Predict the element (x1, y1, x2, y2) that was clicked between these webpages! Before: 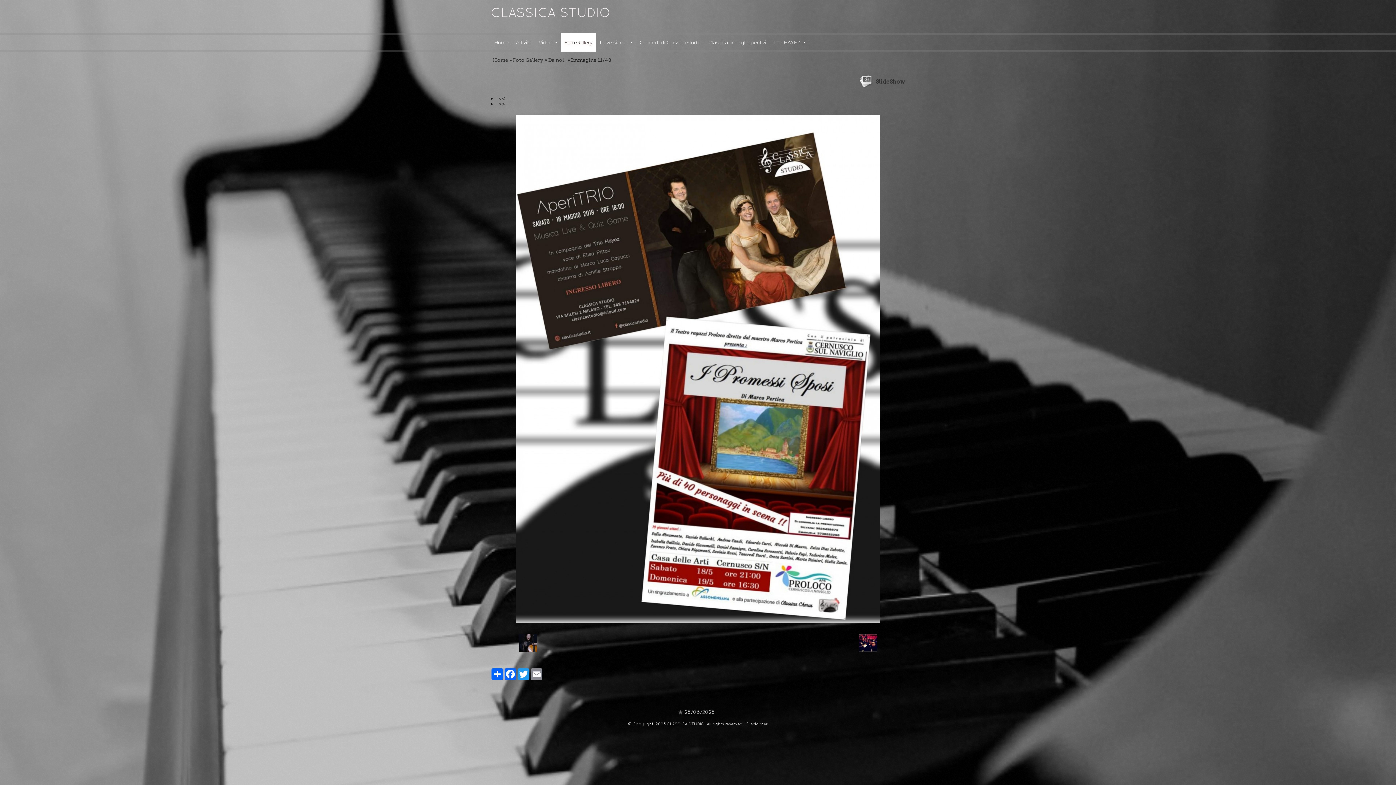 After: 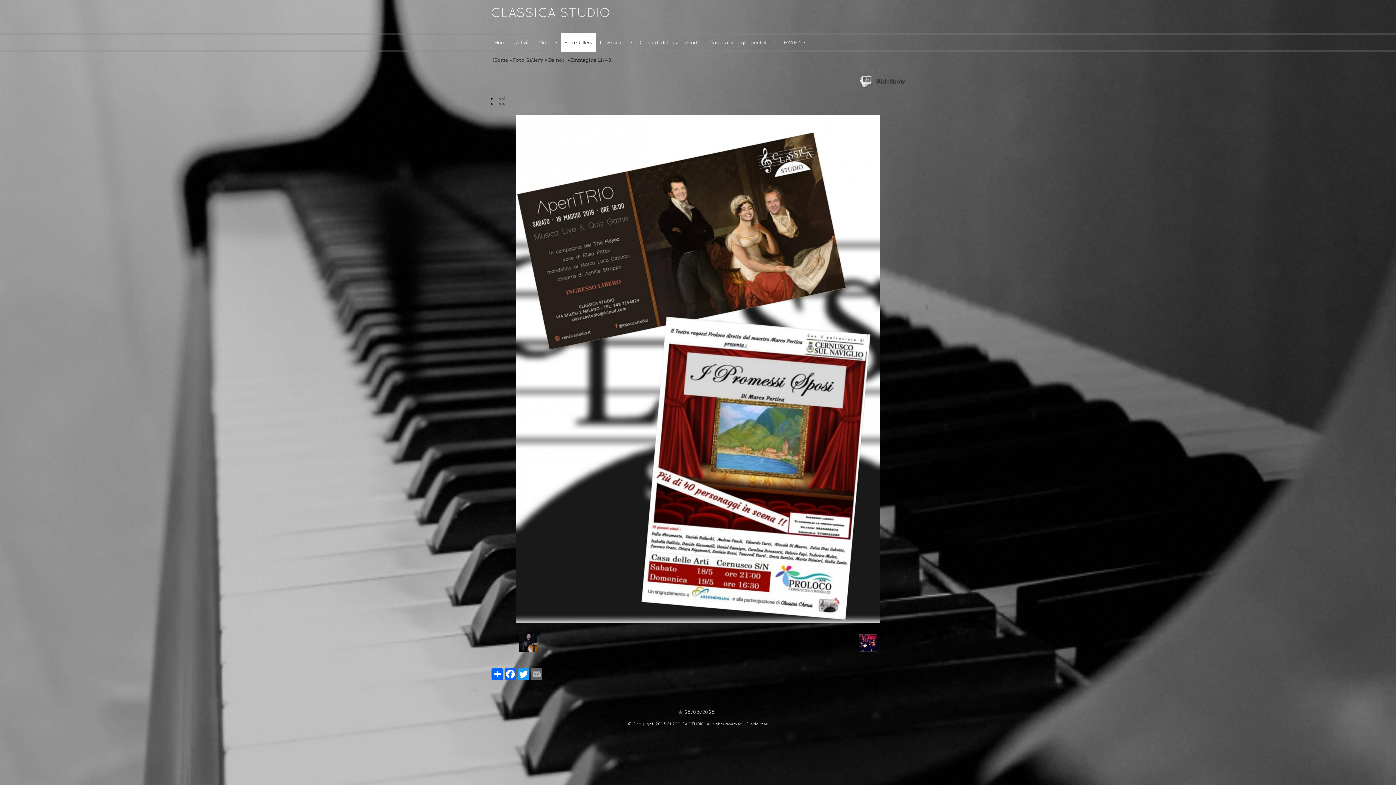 Action: bbox: (530, 668, 543, 680) label: Email